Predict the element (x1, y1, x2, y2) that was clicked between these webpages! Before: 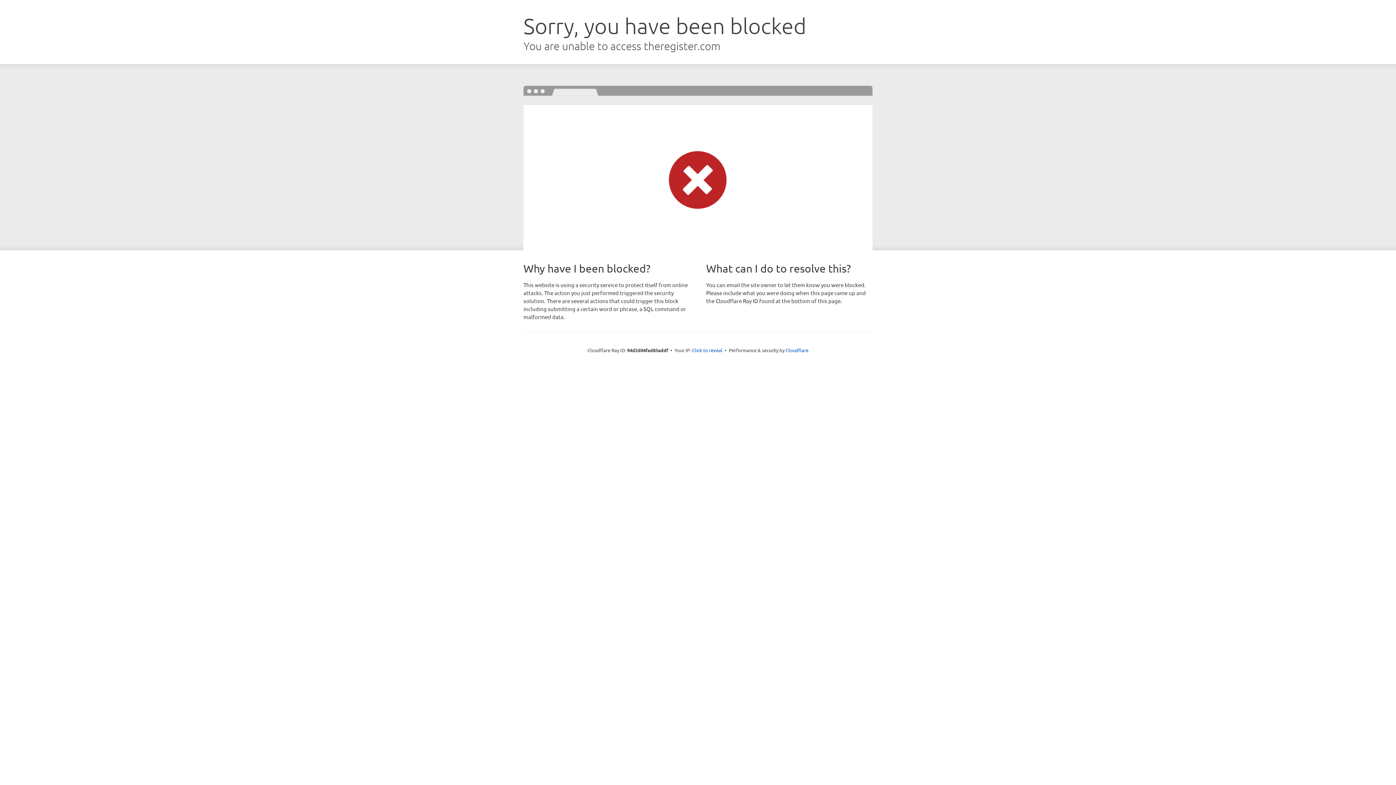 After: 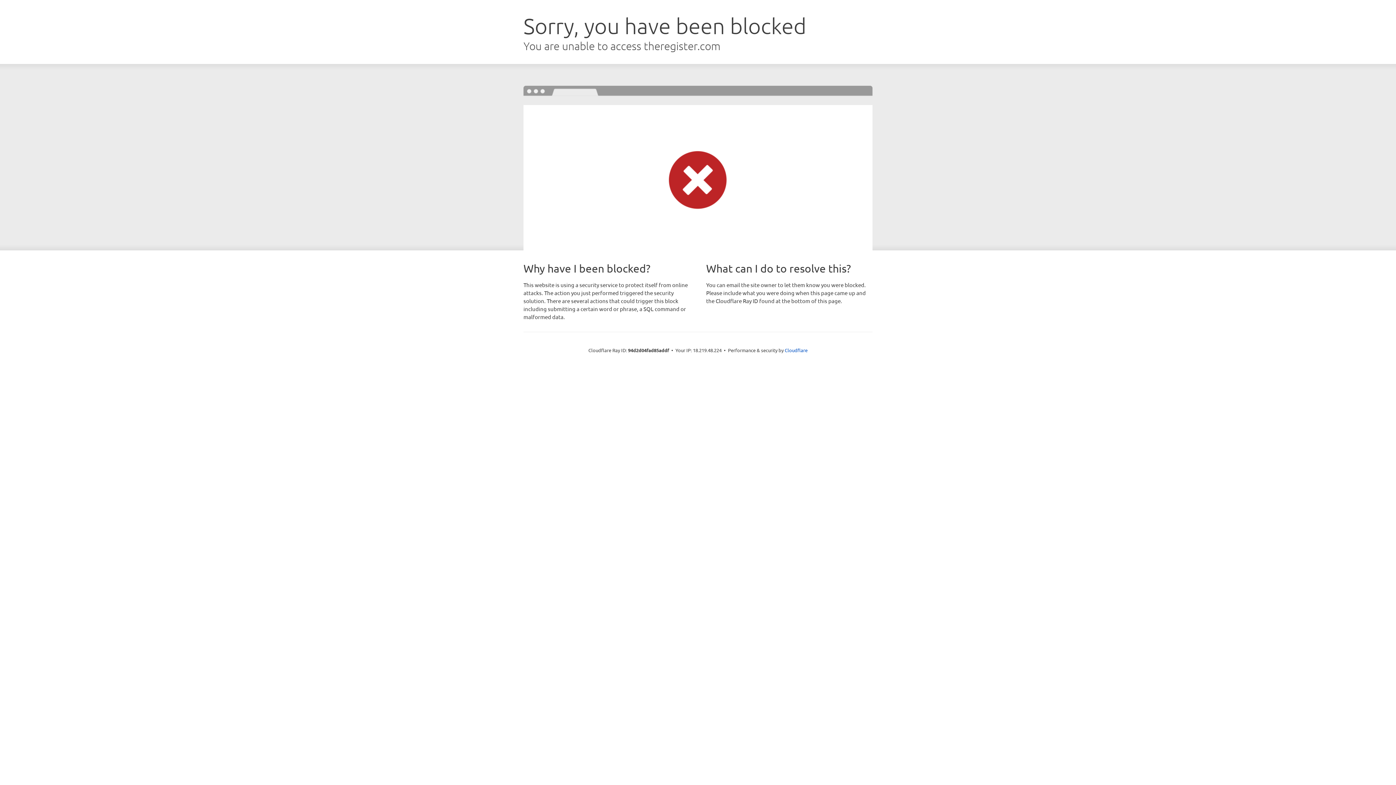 Action: label: Click to reveal bbox: (692, 346, 722, 353)